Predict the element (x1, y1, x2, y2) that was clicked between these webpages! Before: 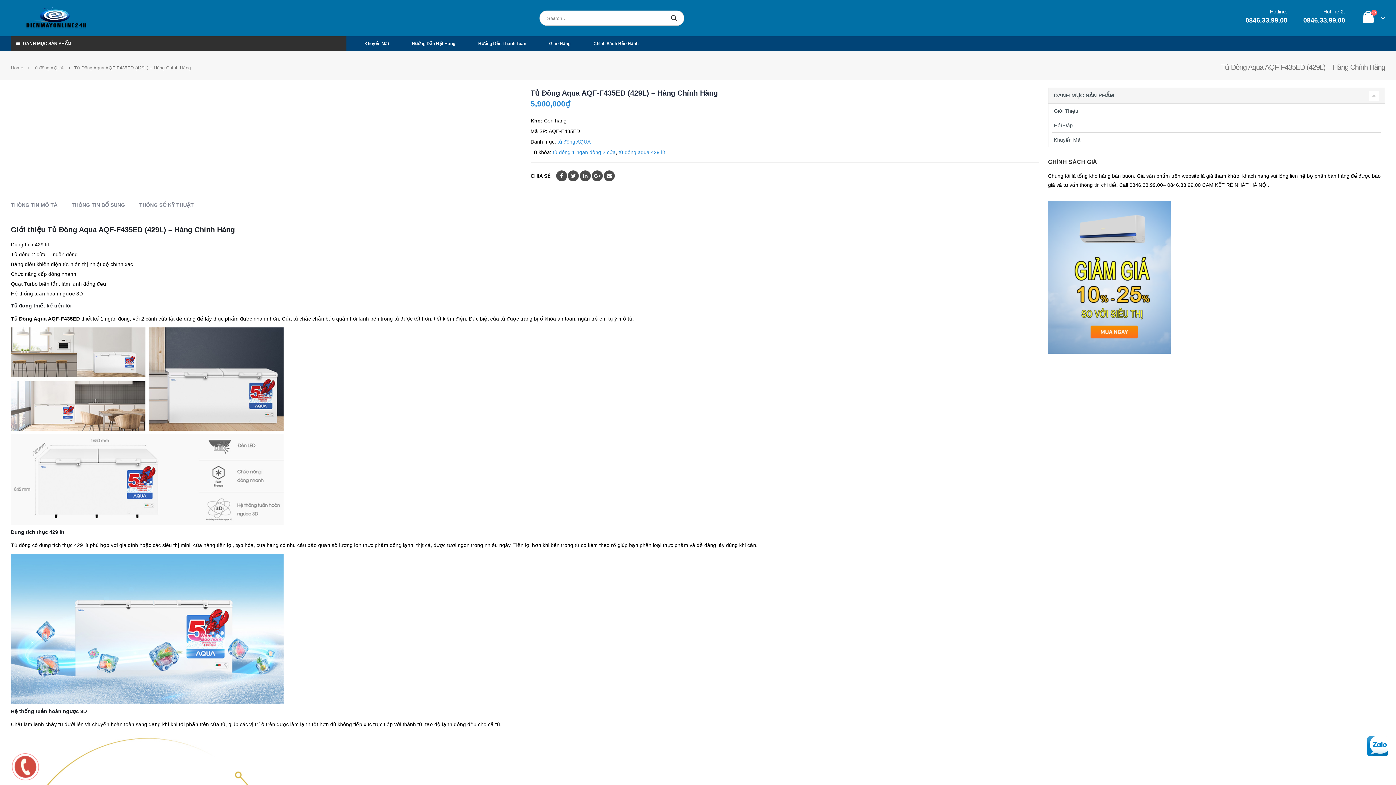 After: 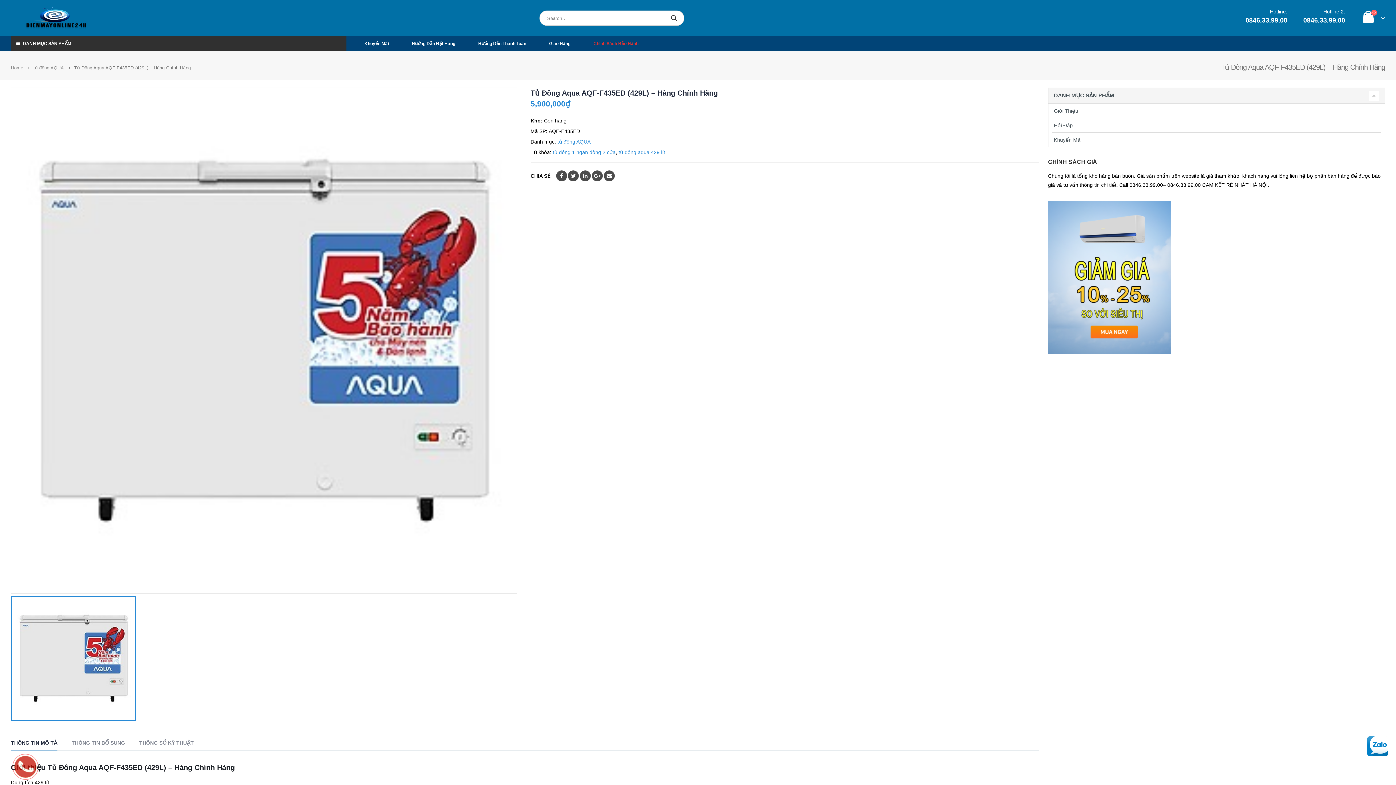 Action: label: Chính Sách Bảo Hành bbox: (588, 40, 644, 47)